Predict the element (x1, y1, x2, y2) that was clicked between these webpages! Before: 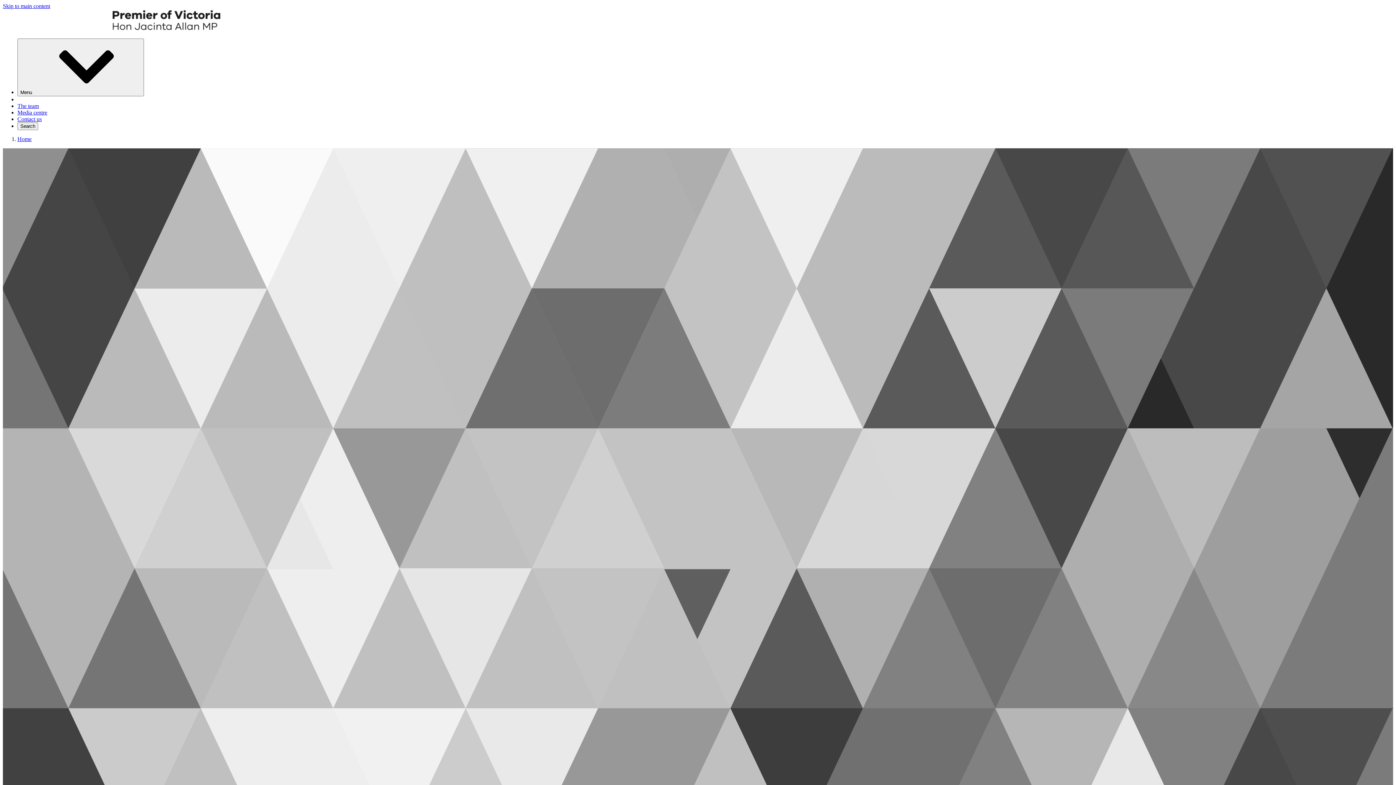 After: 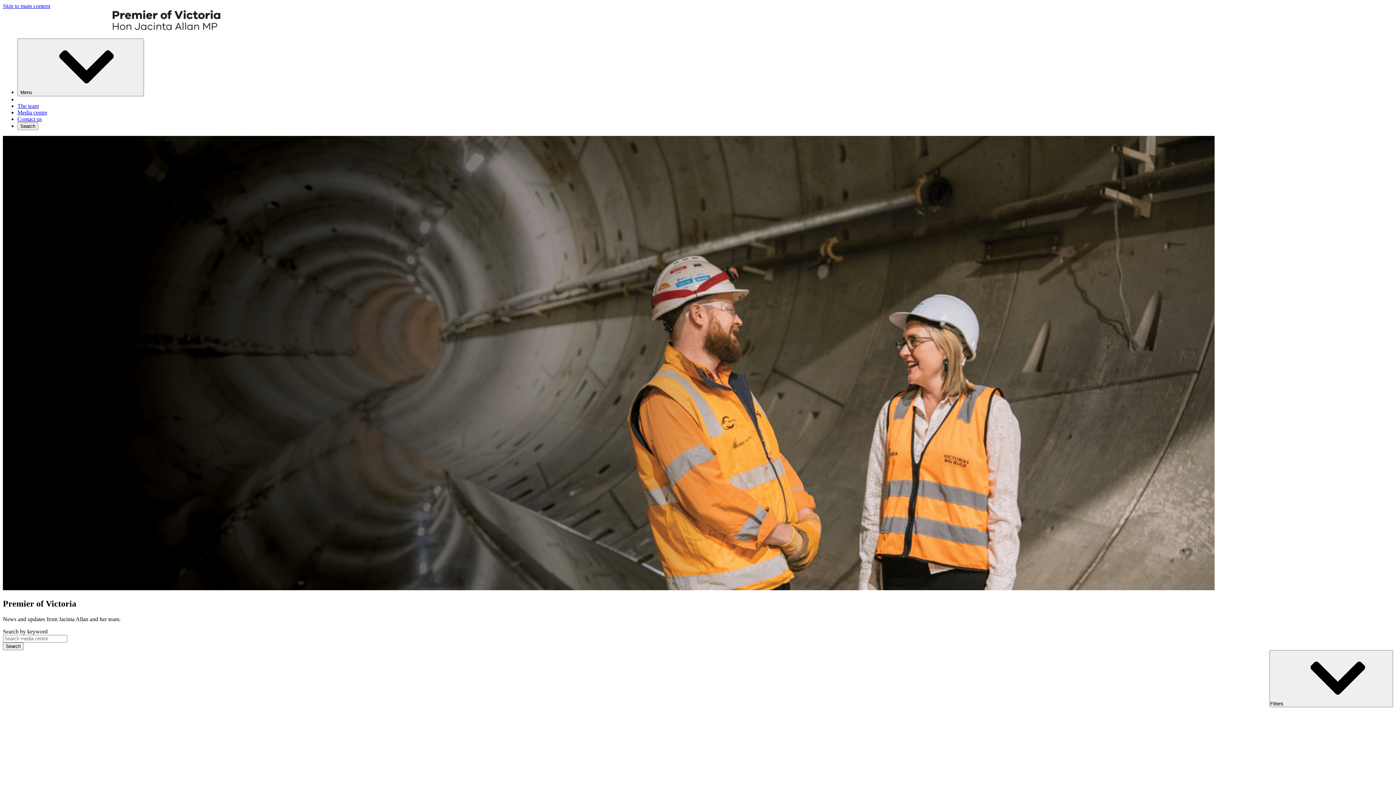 Action: label: Home bbox: (17, 136, 31, 142)